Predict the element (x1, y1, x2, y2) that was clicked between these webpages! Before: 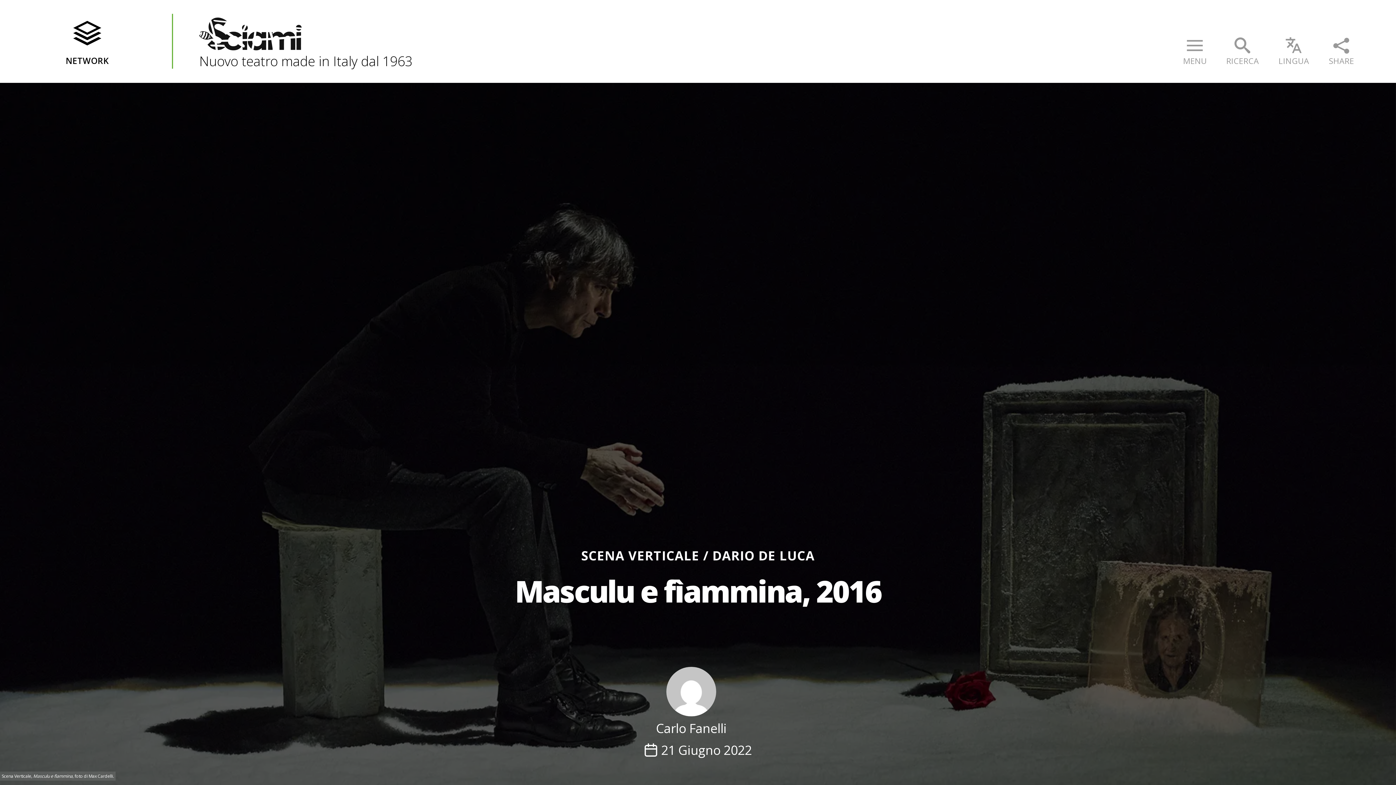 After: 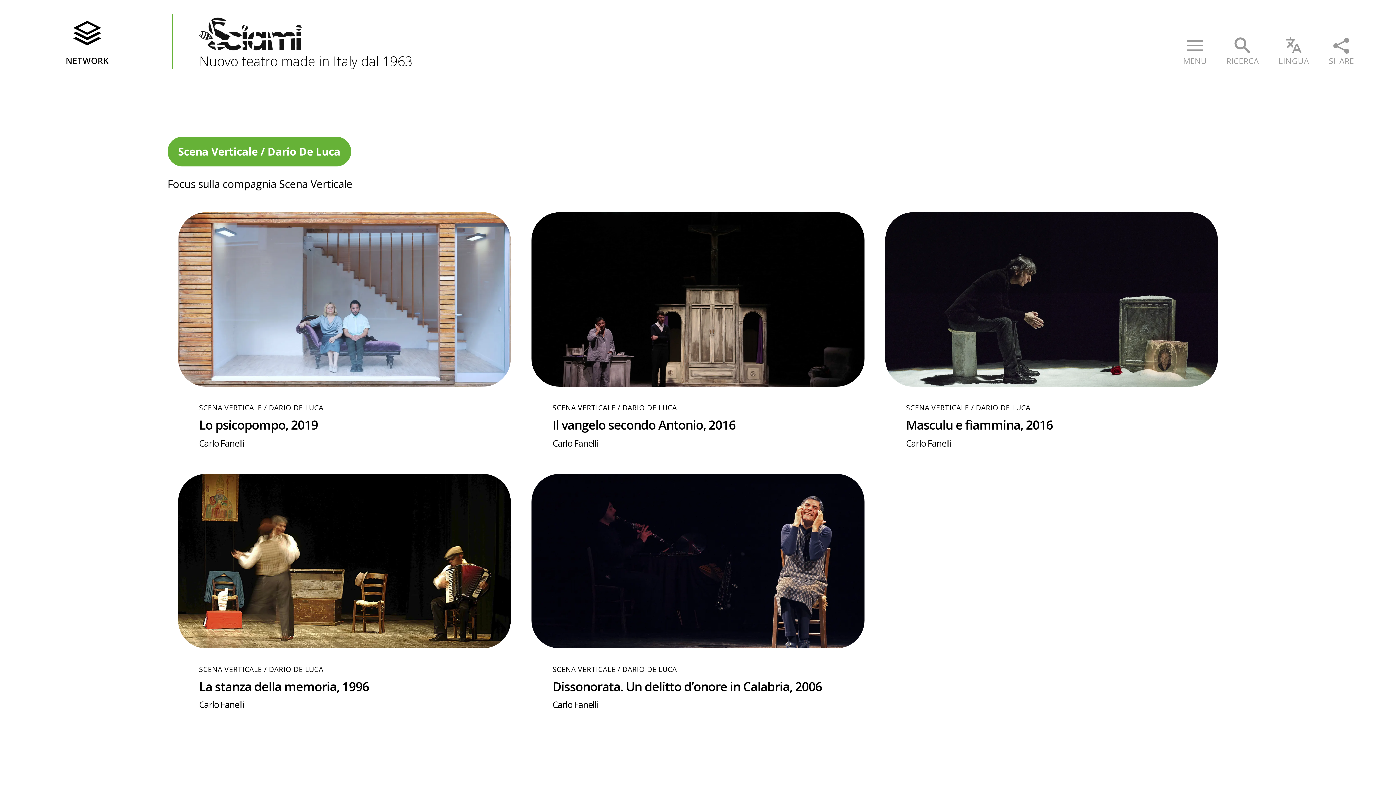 Action: label: SCENA VERTICALE / DARIO DE LUCA bbox: (581, 547, 815, 563)